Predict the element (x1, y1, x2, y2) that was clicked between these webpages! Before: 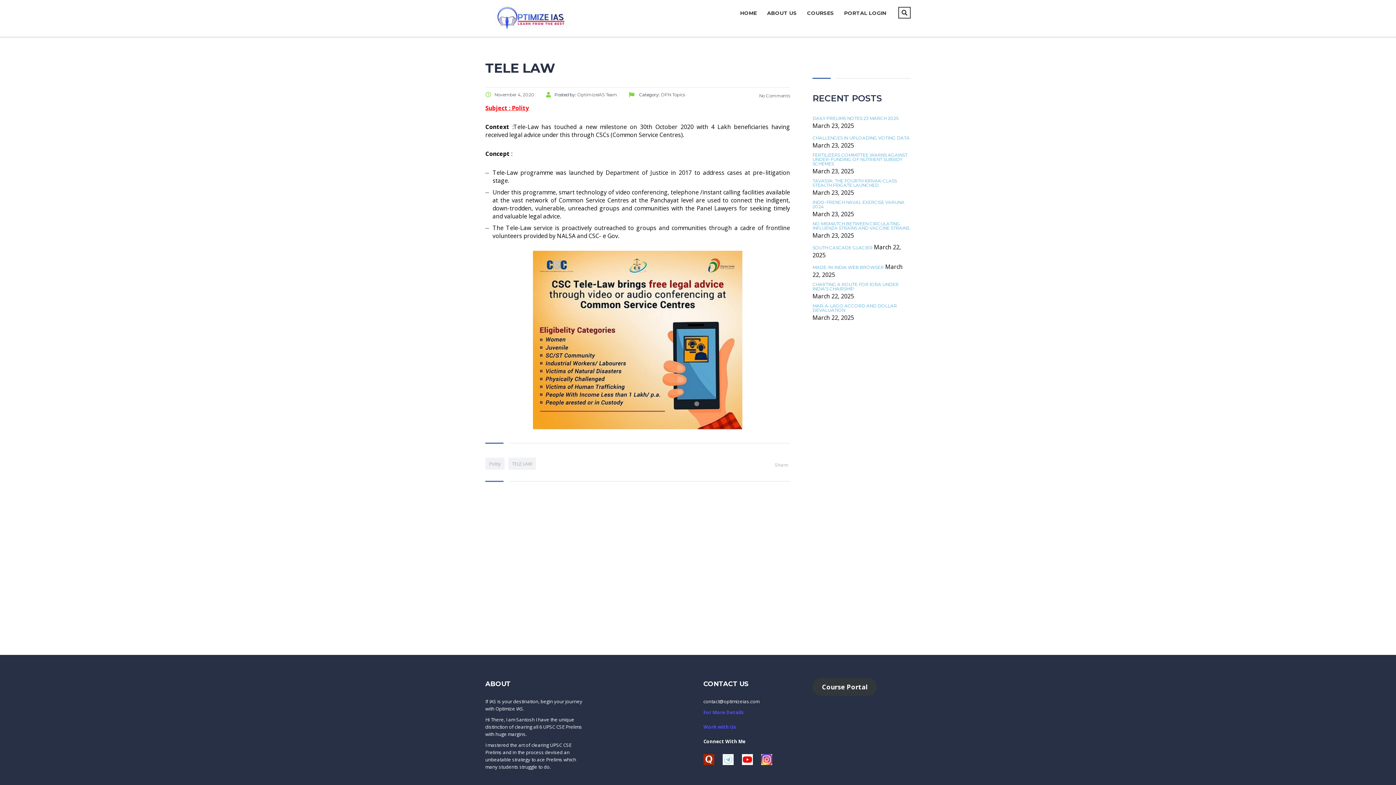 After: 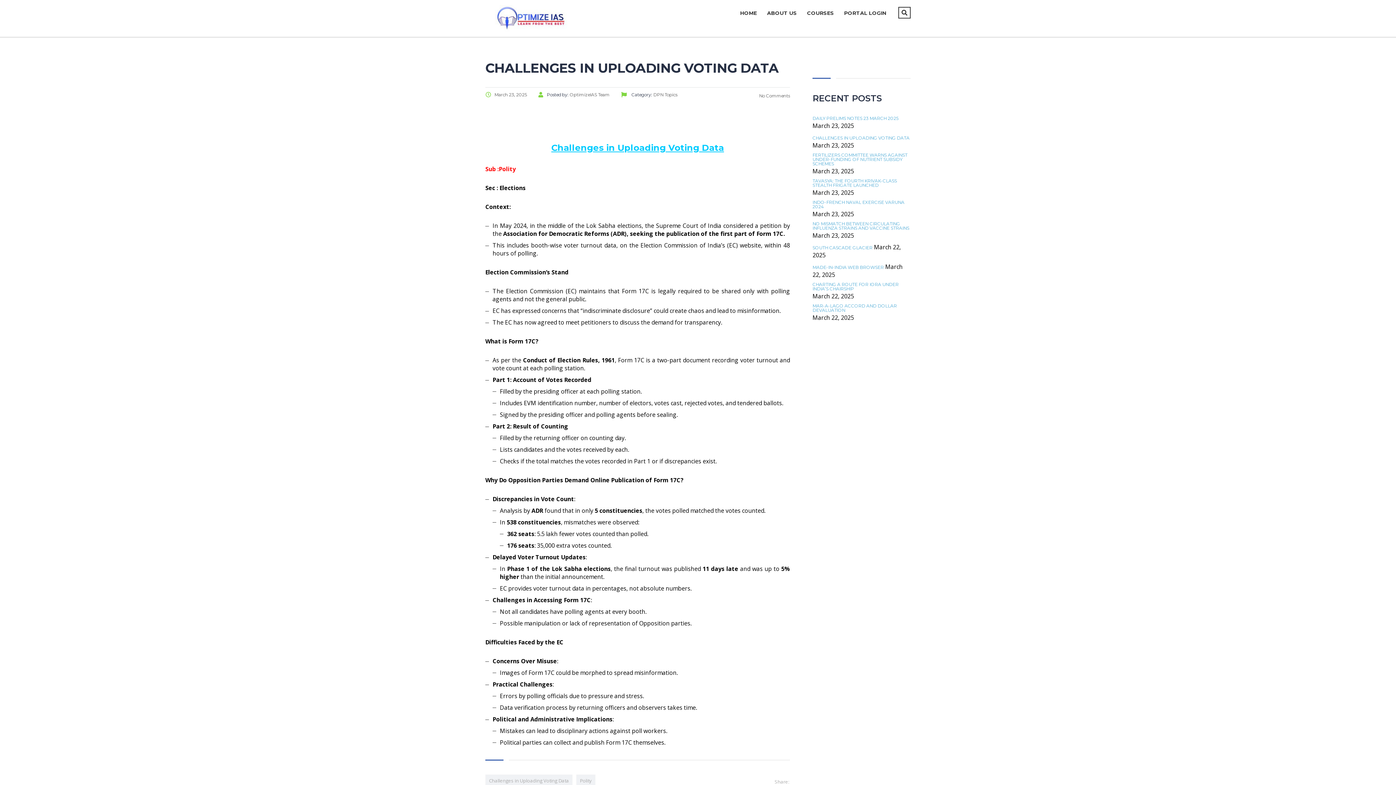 Action: bbox: (812, 136, 909, 140) label: CHALLENGES IN UPLOADING VOTING DATA